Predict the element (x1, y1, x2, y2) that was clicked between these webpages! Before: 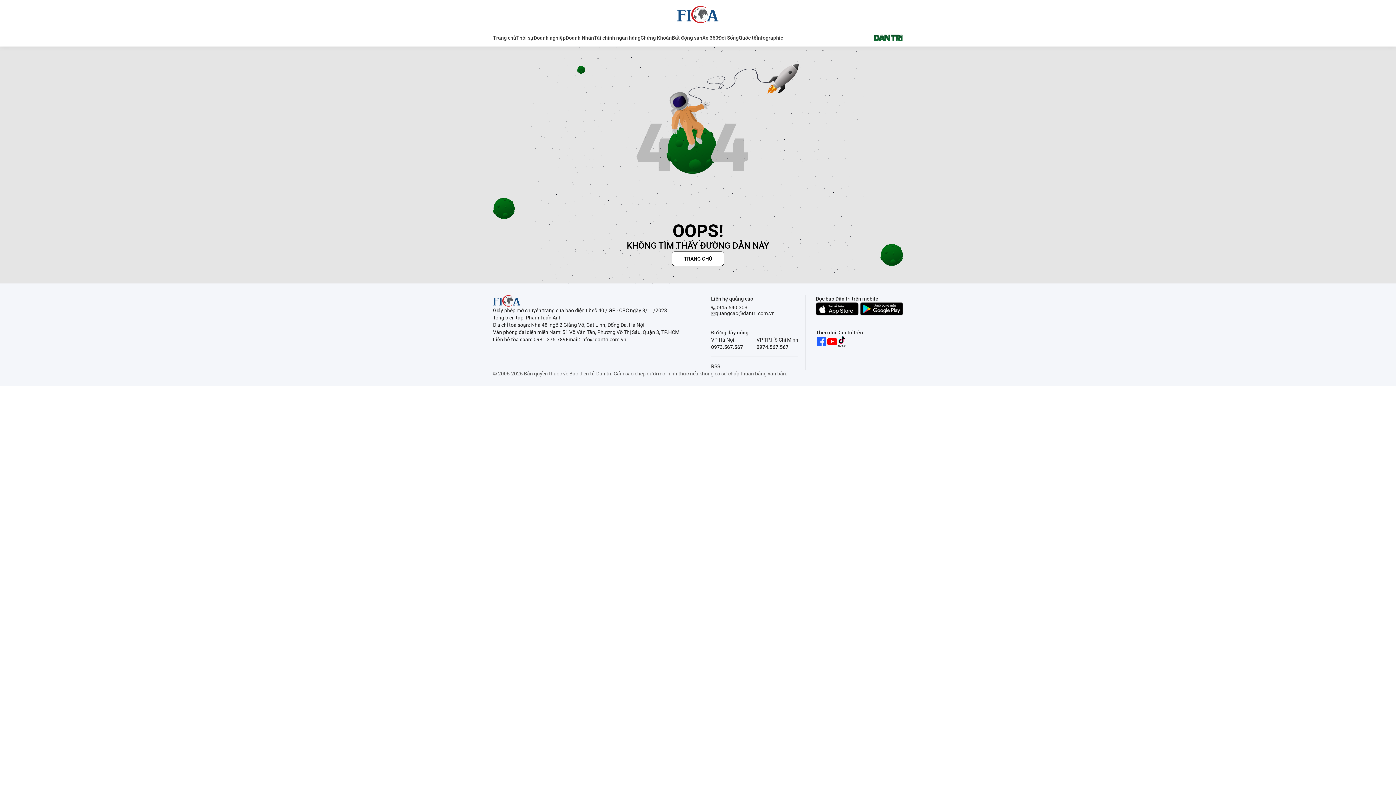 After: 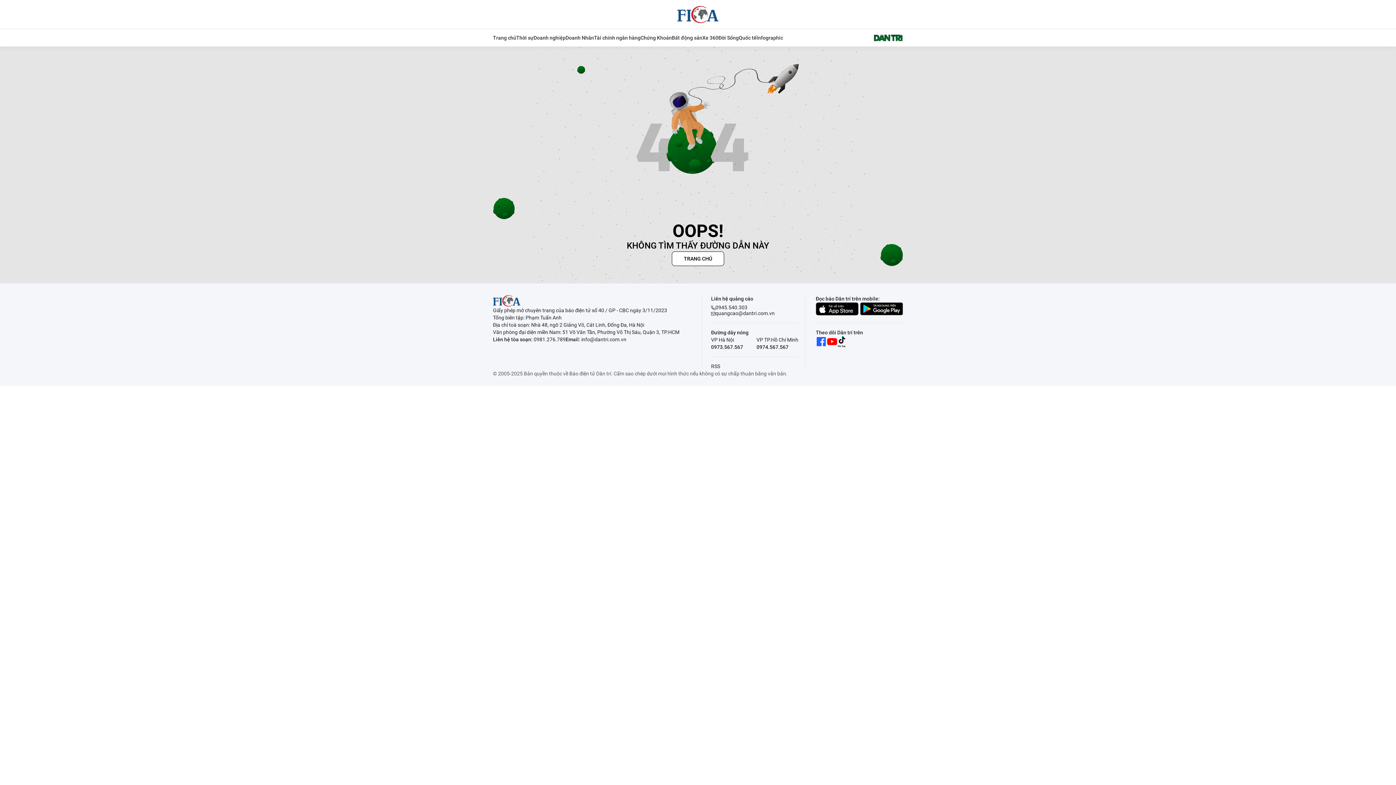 Action: bbox: (837, 336, 845, 347)